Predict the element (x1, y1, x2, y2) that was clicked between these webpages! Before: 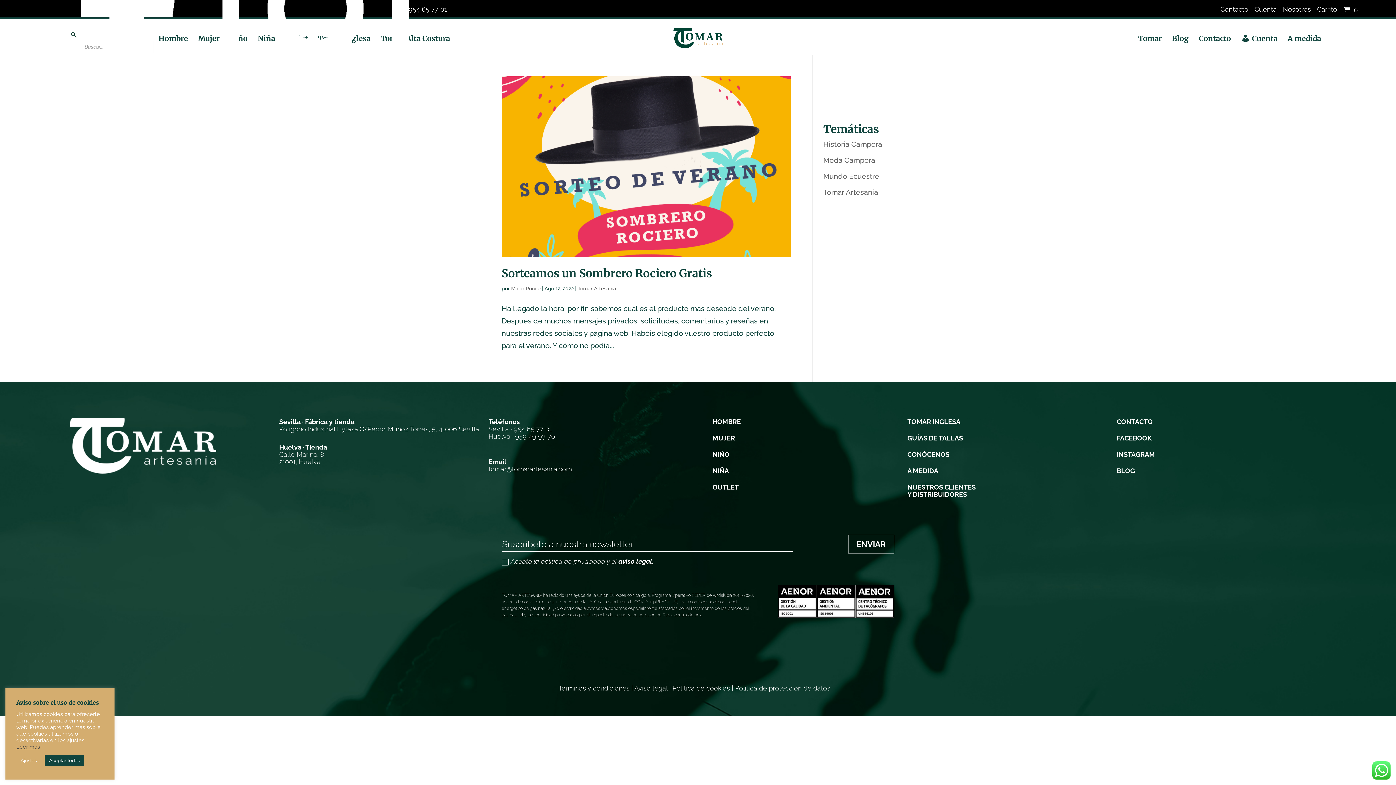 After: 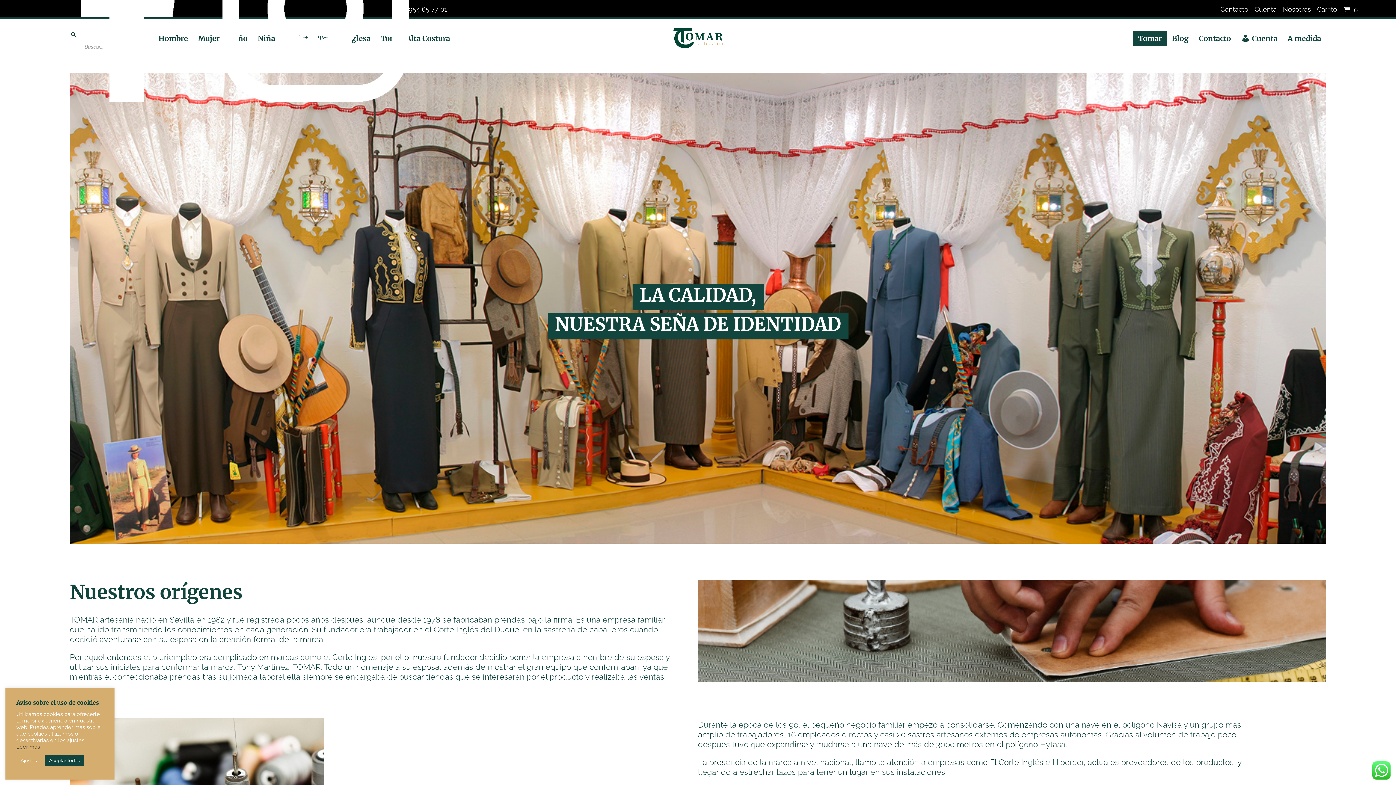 Action: bbox: (1133, 30, 1167, 46) label: Tomar